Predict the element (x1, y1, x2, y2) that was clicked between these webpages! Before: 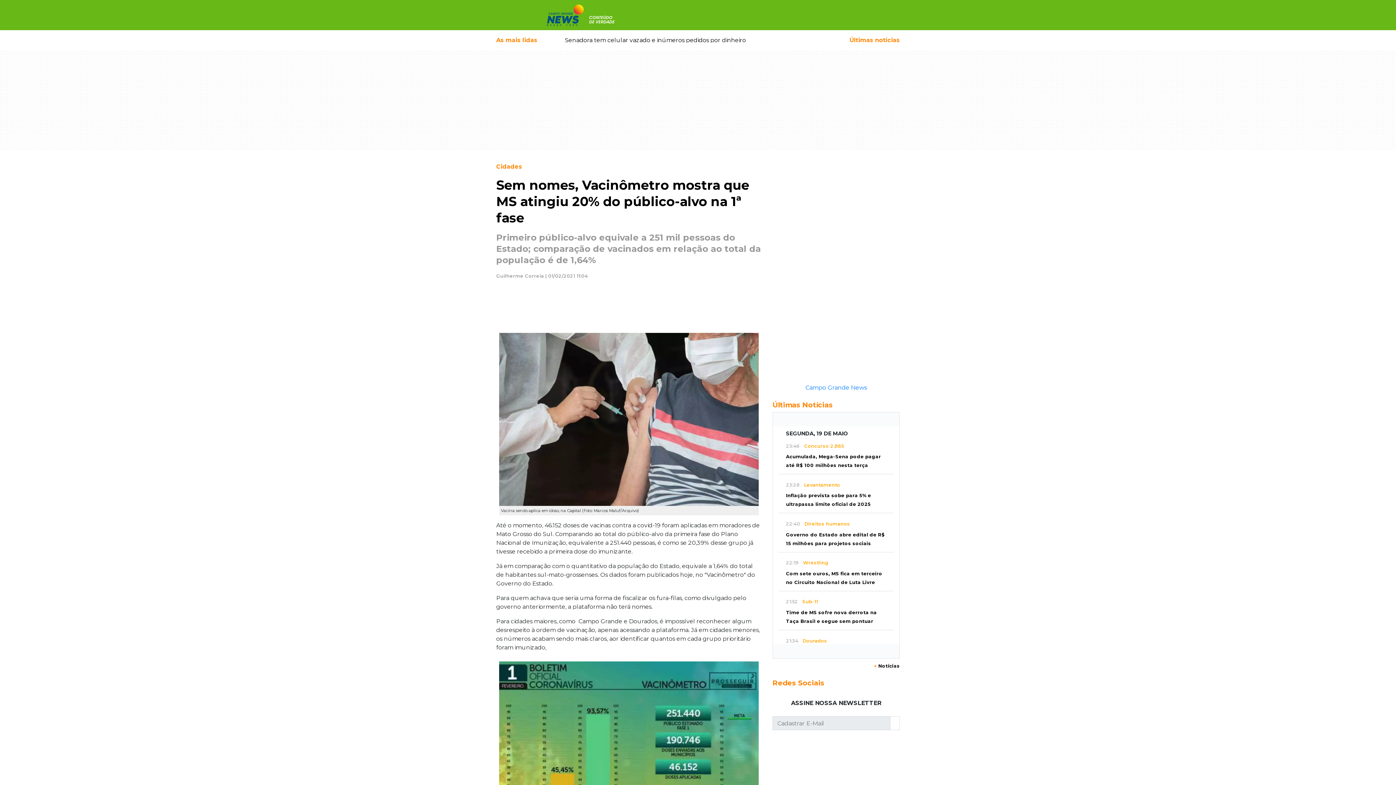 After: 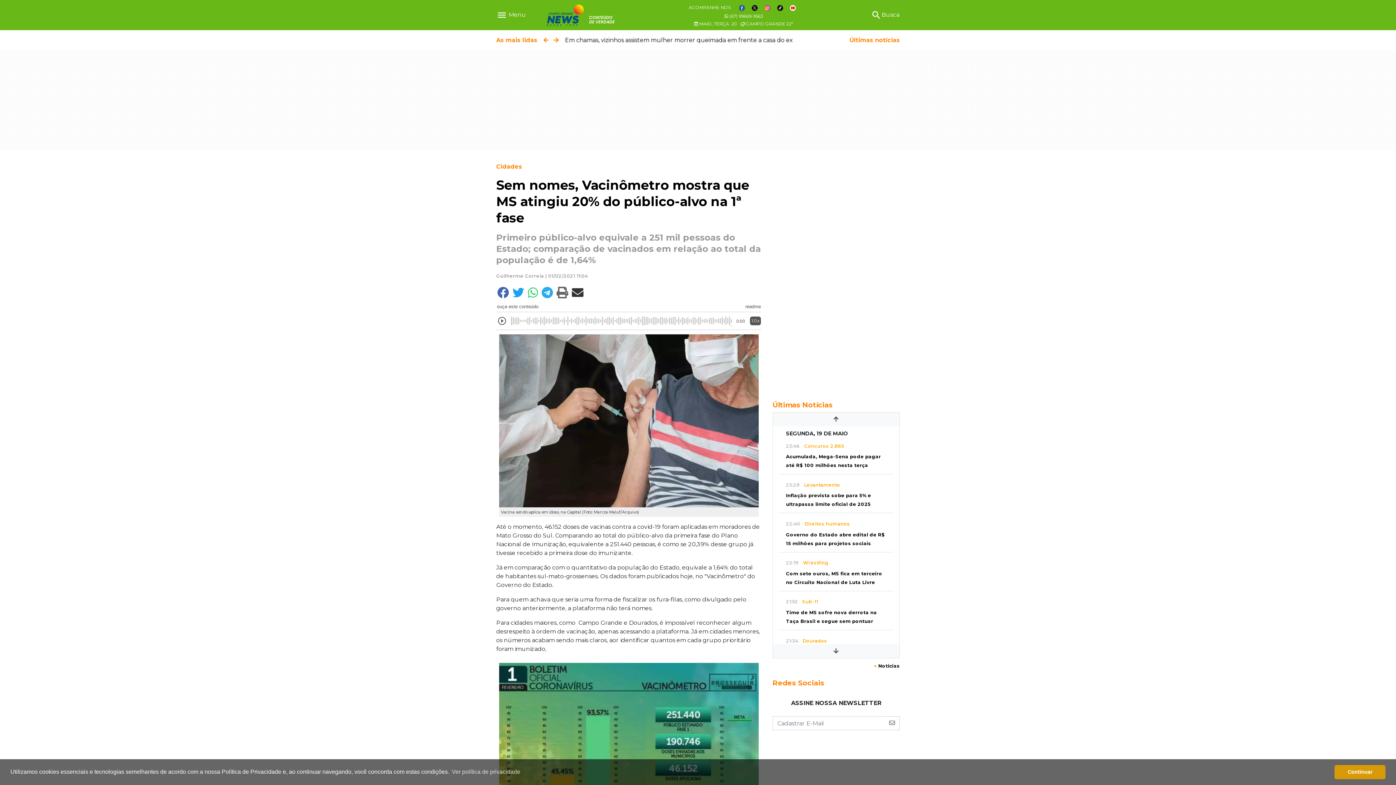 Action: bbox: (500, 294, 502, 300)